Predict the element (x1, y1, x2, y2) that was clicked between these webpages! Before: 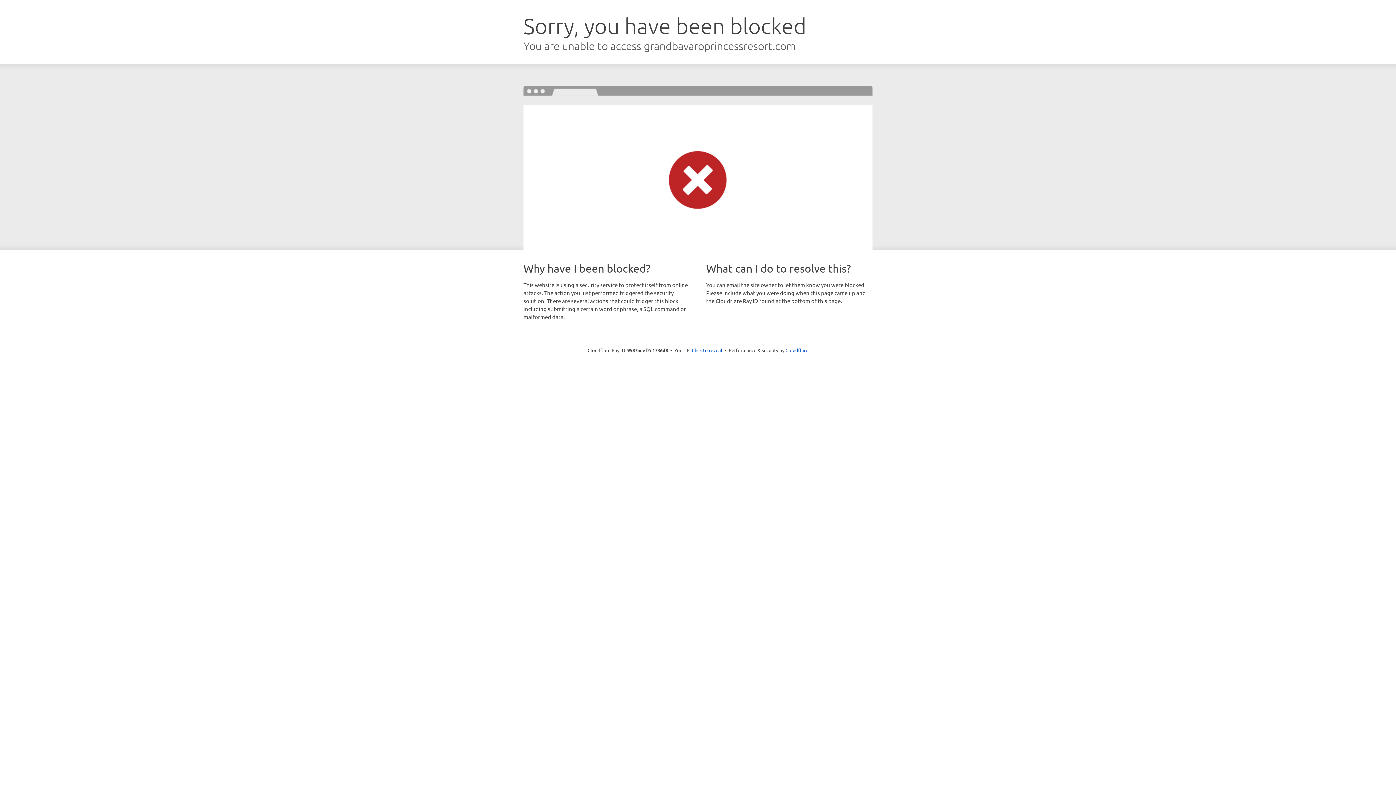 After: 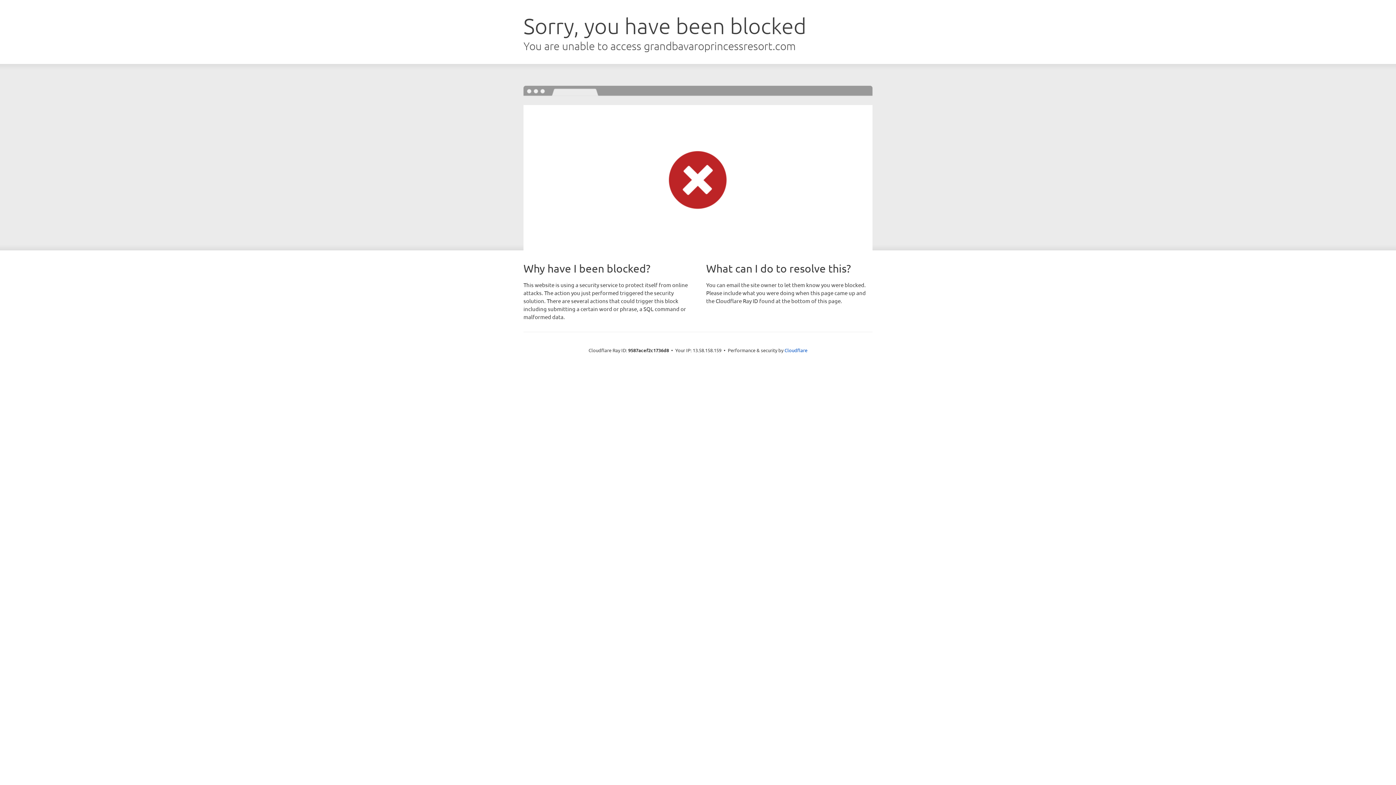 Action: label: Click to reveal bbox: (692, 346, 722, 353)